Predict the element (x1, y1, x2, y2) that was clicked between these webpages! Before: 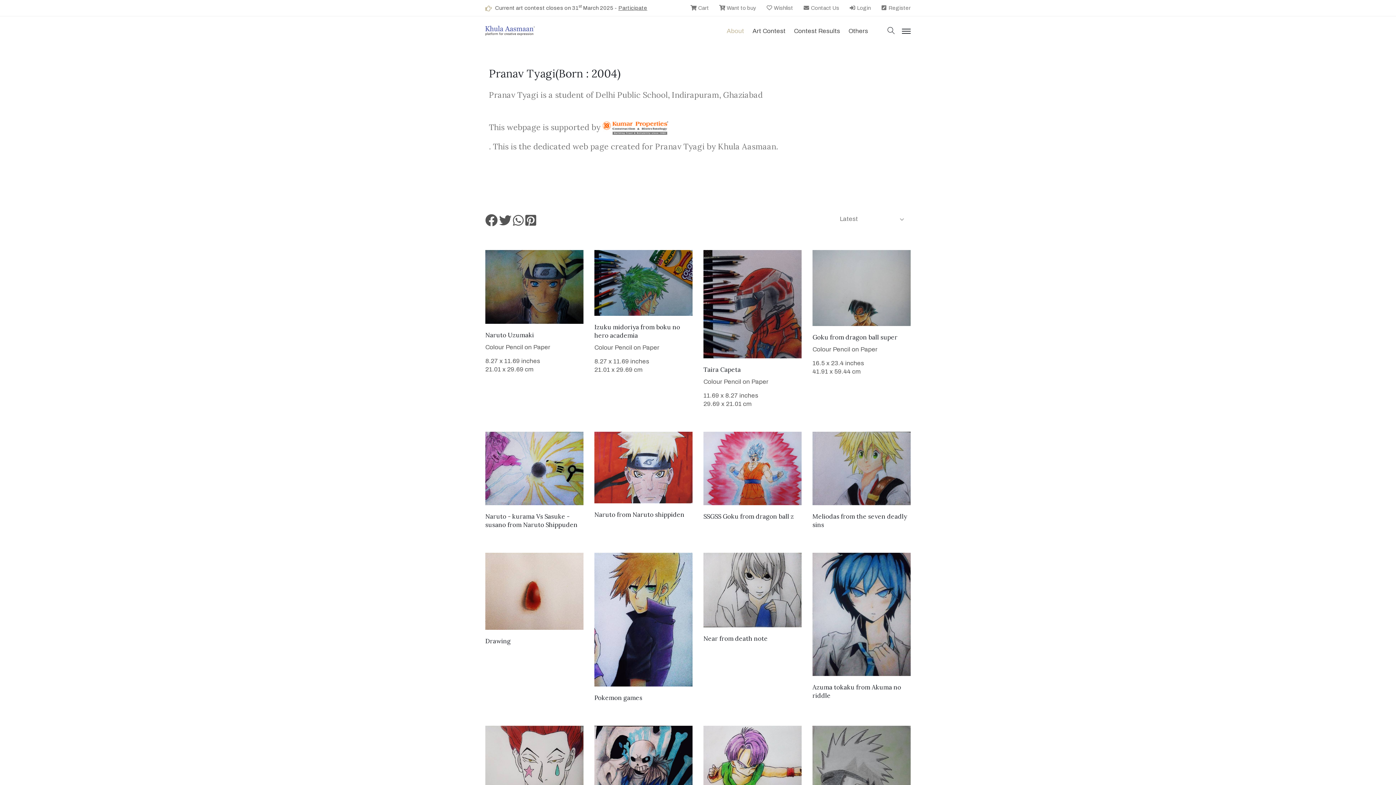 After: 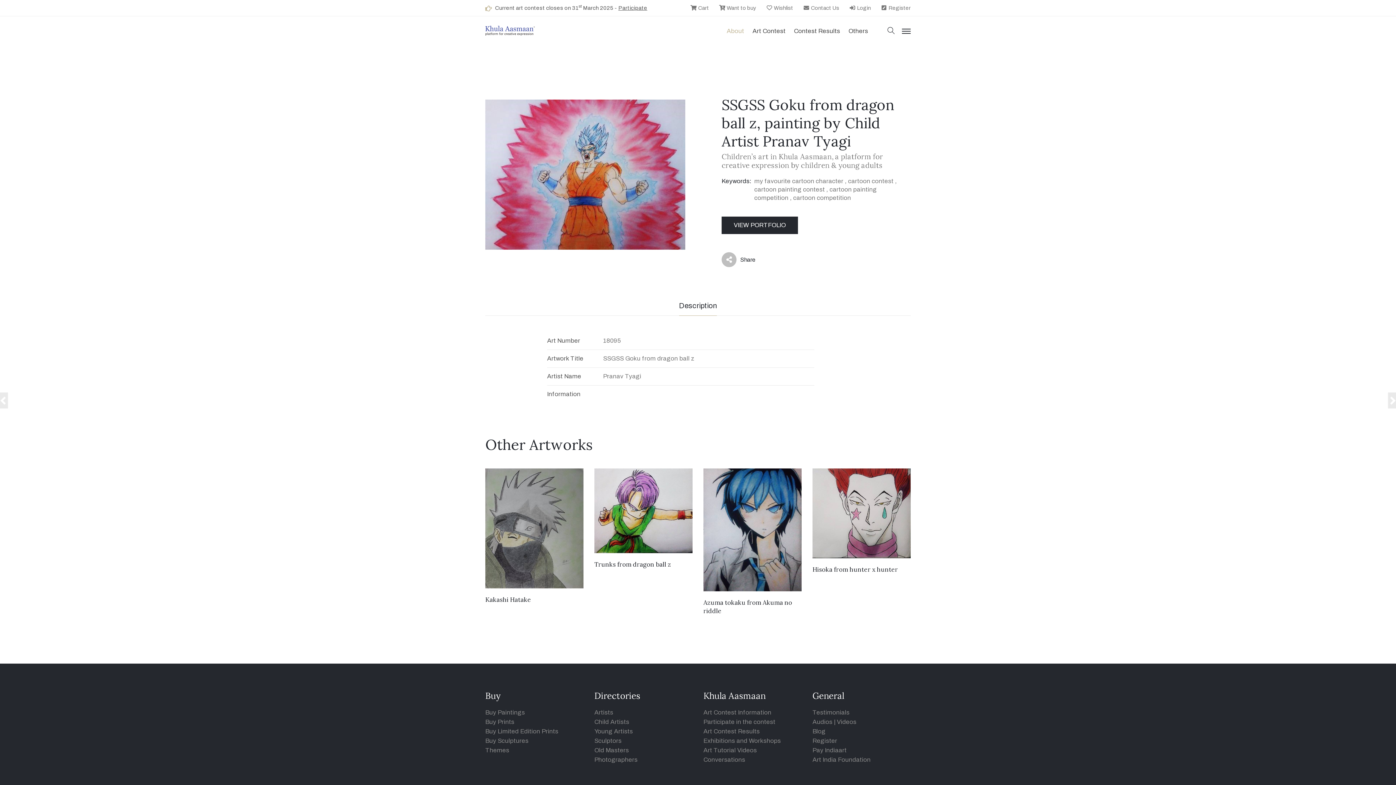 Action: bbox: (703, 464, 801, 471)